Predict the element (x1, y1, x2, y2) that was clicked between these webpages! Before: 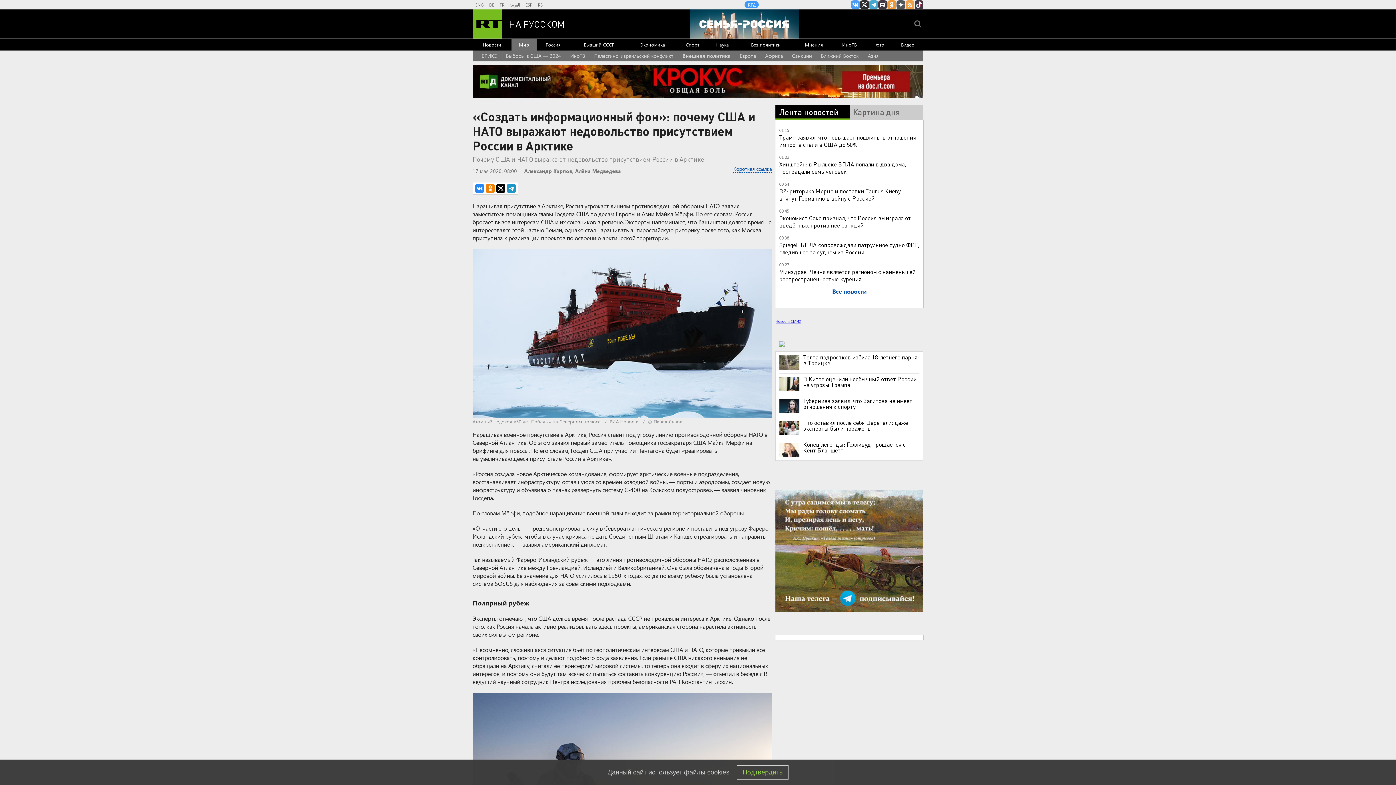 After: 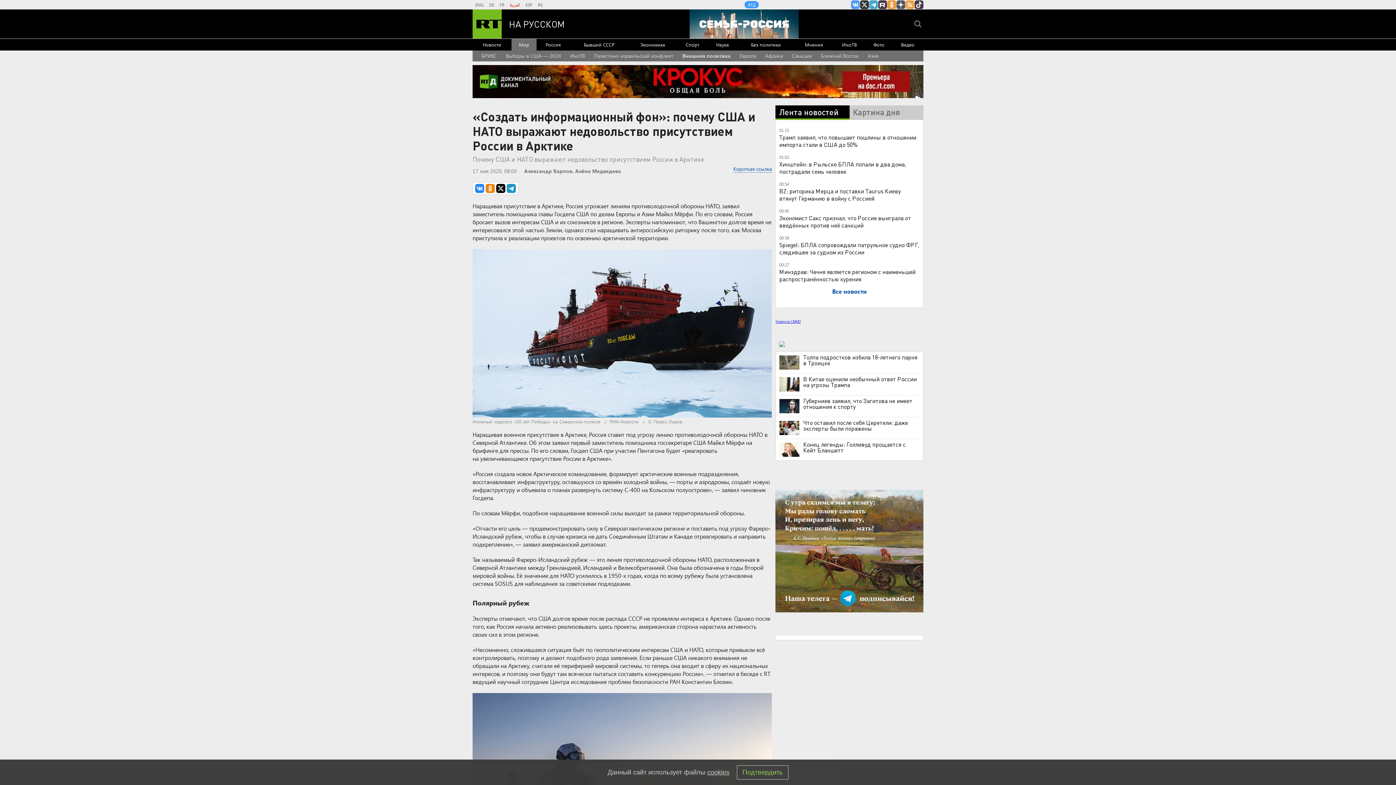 Action: label: العربية bbox: (510, 0, 520, 9)